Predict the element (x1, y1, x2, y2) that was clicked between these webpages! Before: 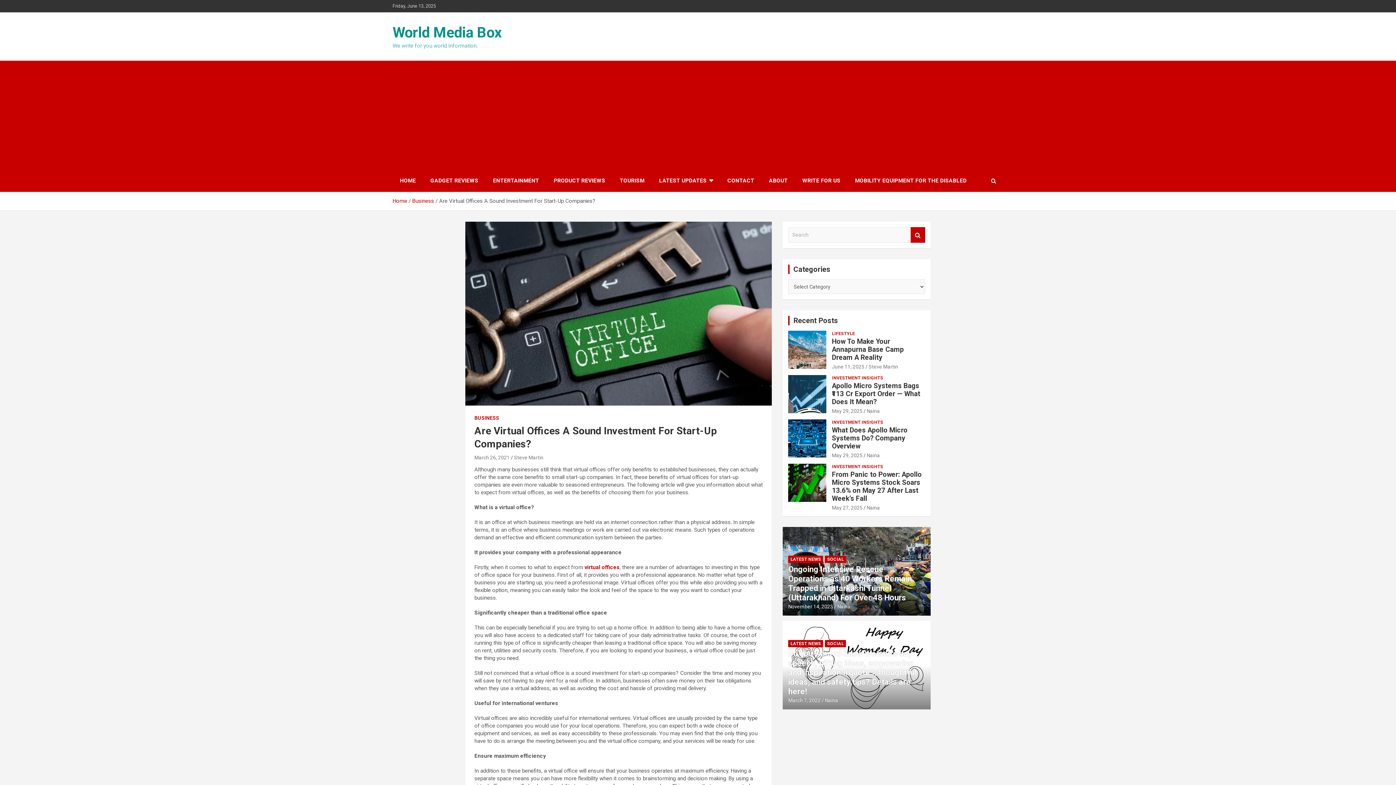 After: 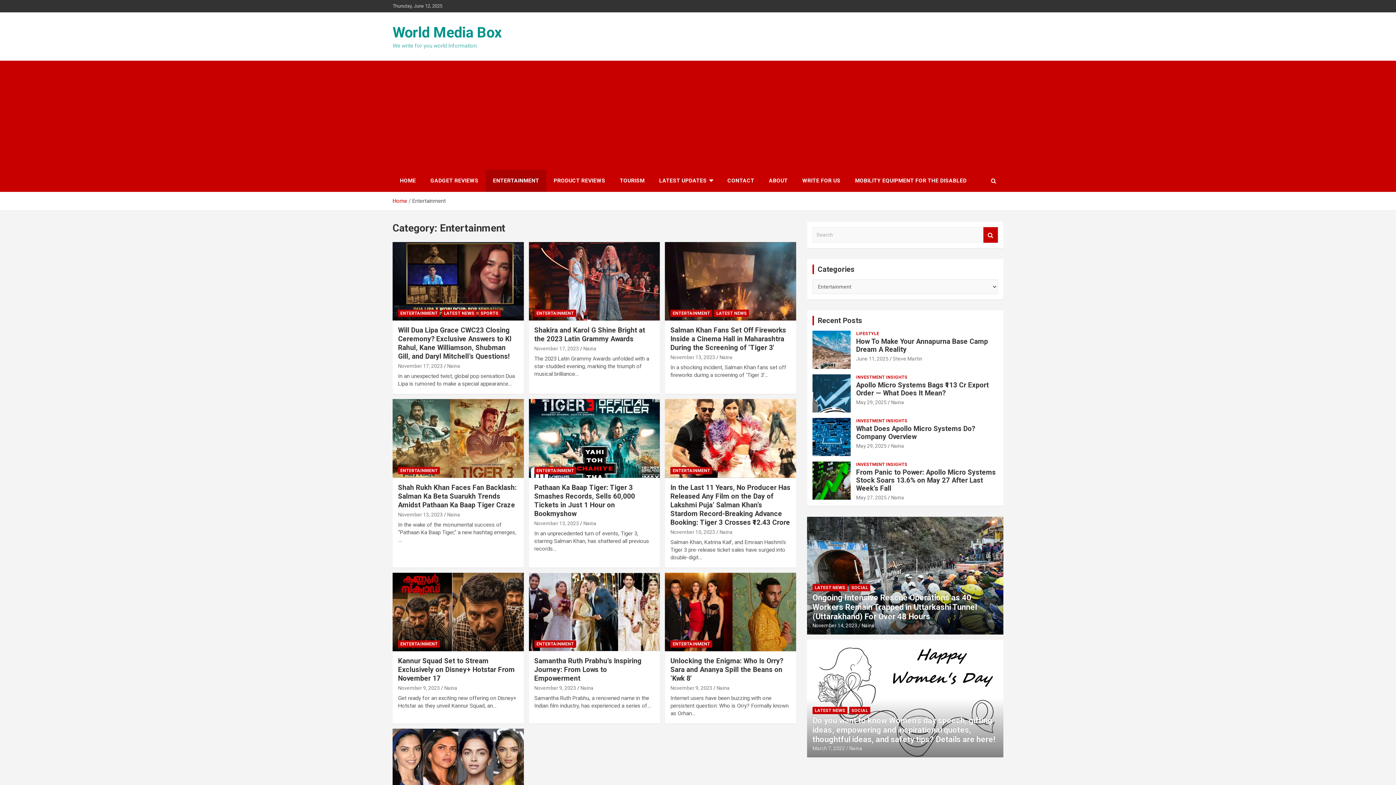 Action: bbox: (485, 169, 546, 192) label: ENTERTAINMENT